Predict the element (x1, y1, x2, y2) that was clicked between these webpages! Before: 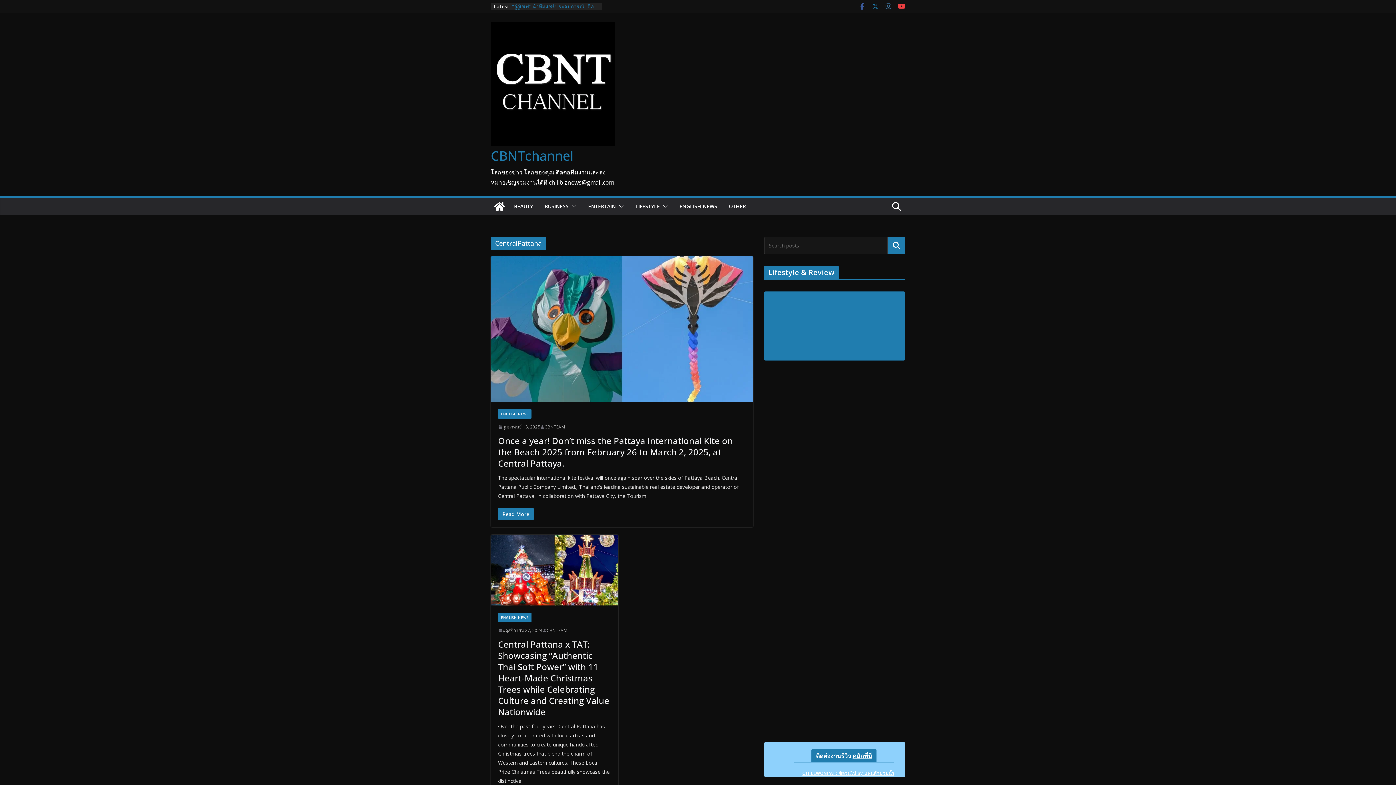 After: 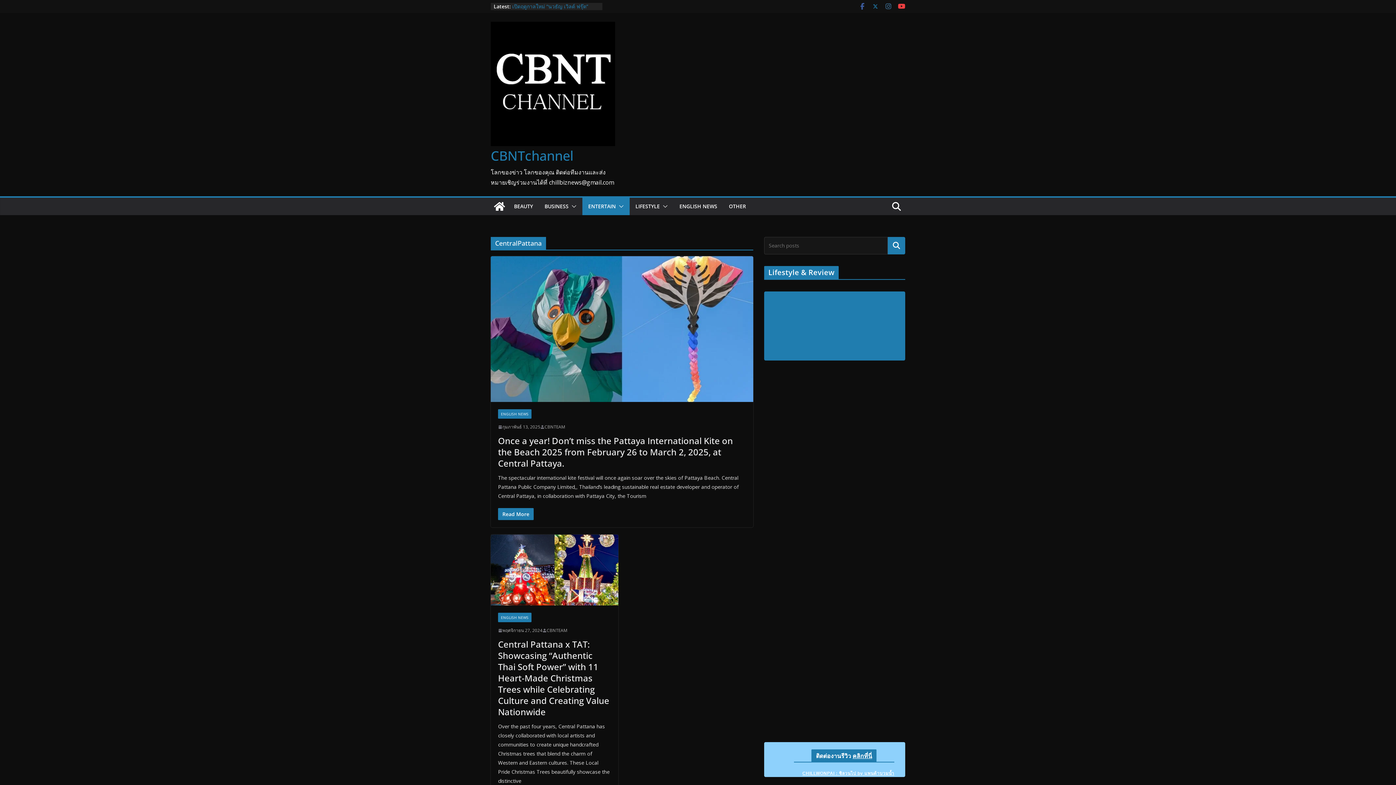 Action: bbox: (616, 201, 624, 211)